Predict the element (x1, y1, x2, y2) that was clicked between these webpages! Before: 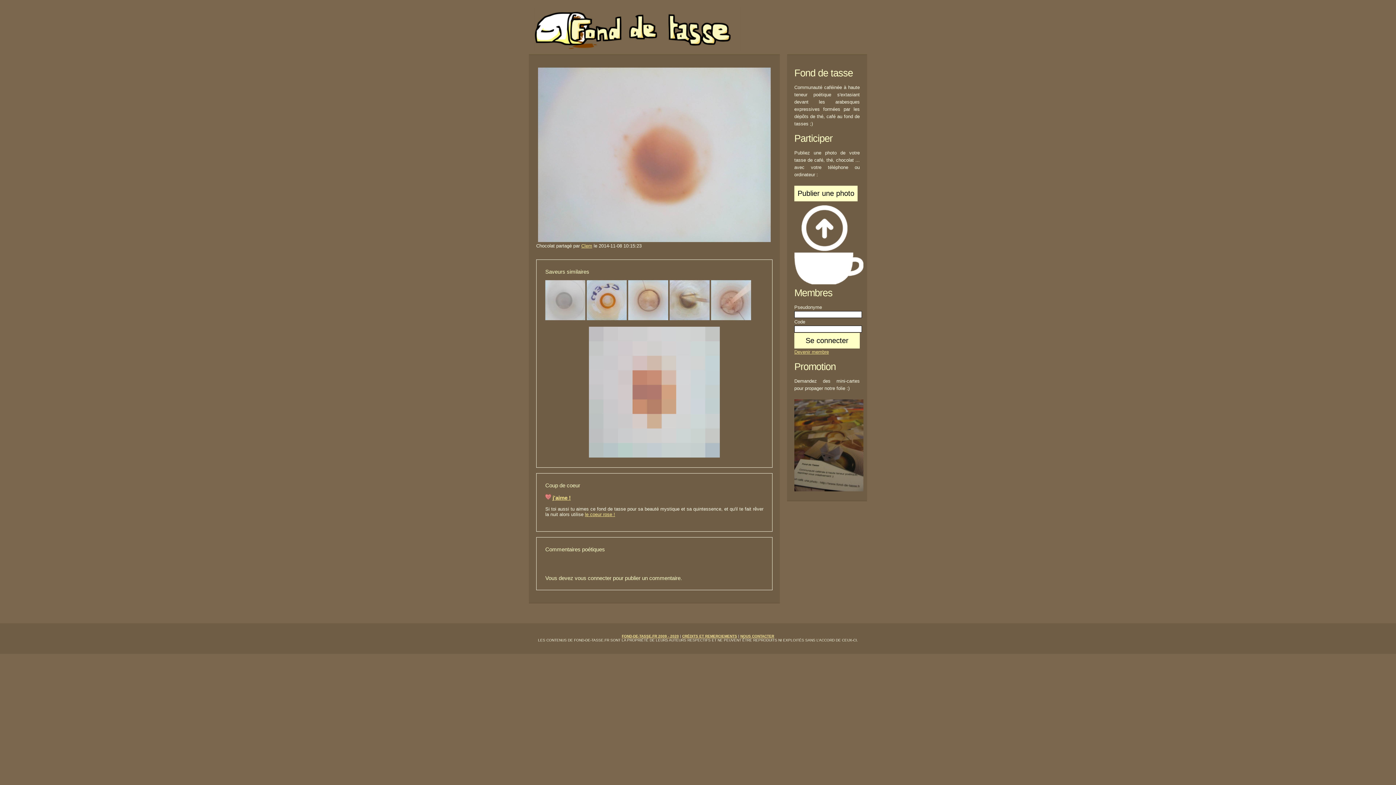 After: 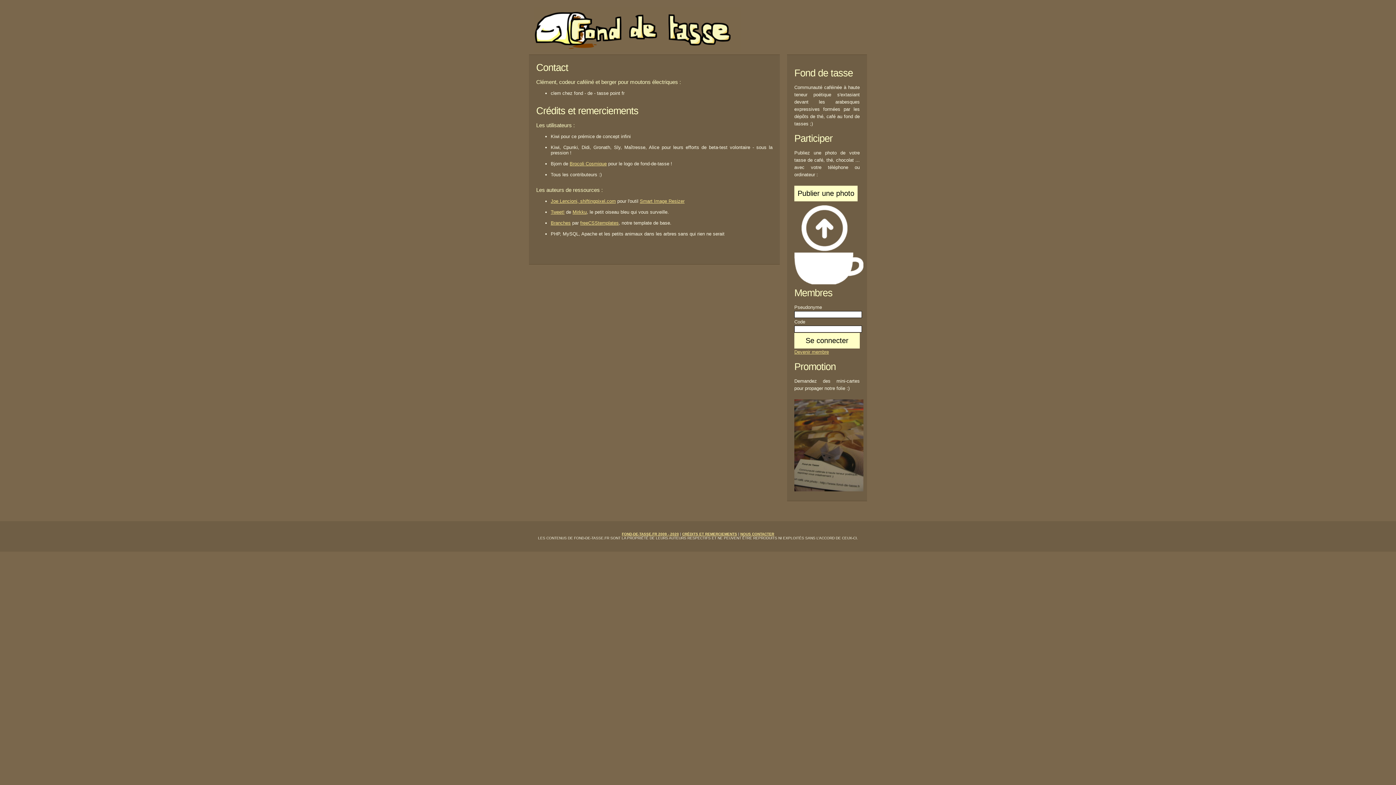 Action: label: CRÉDITS ET REMERCIEMENTS bbox: (682, 634, 737, 638)